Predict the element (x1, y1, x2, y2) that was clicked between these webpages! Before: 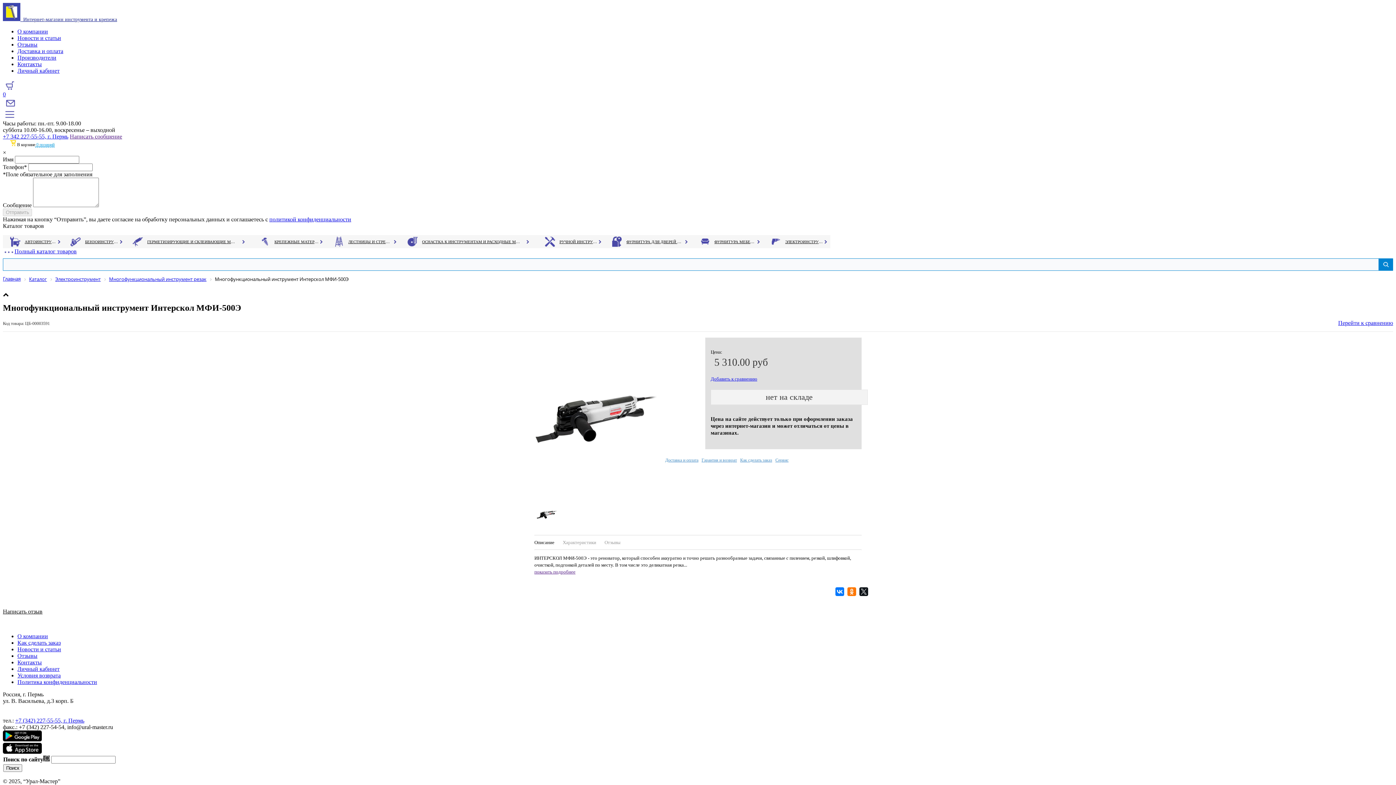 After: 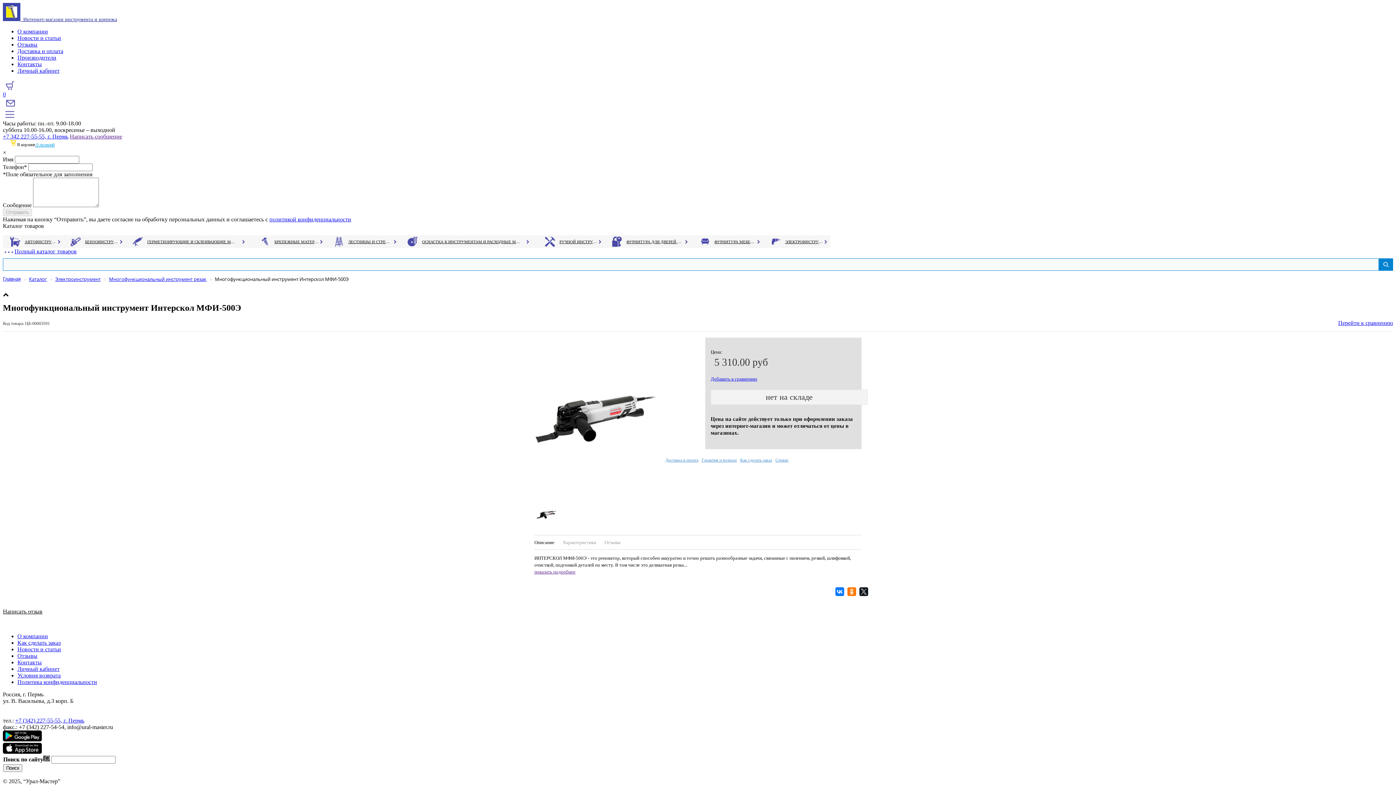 Action: bbox: (2, 133, 68, 139) label: +7 342 227-55-55, г. Пермь